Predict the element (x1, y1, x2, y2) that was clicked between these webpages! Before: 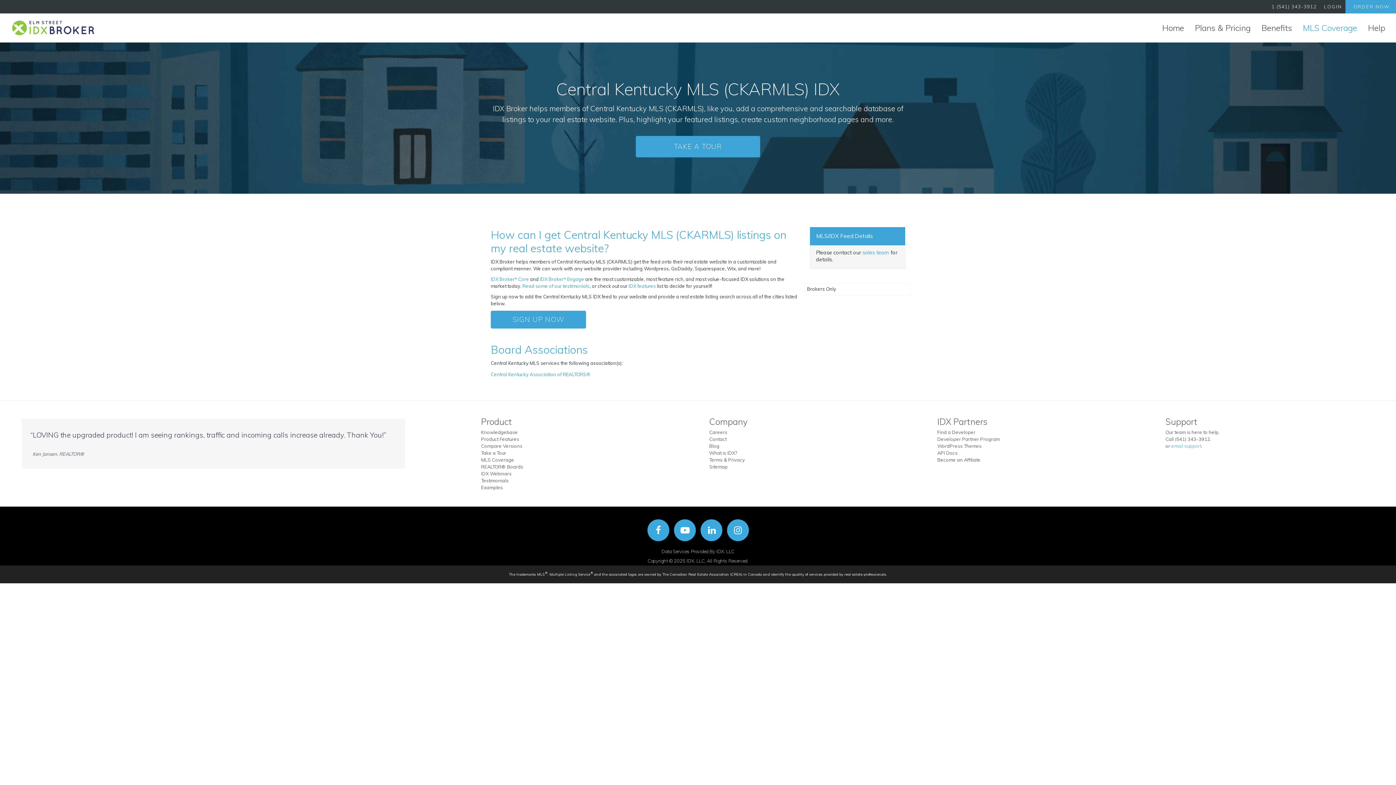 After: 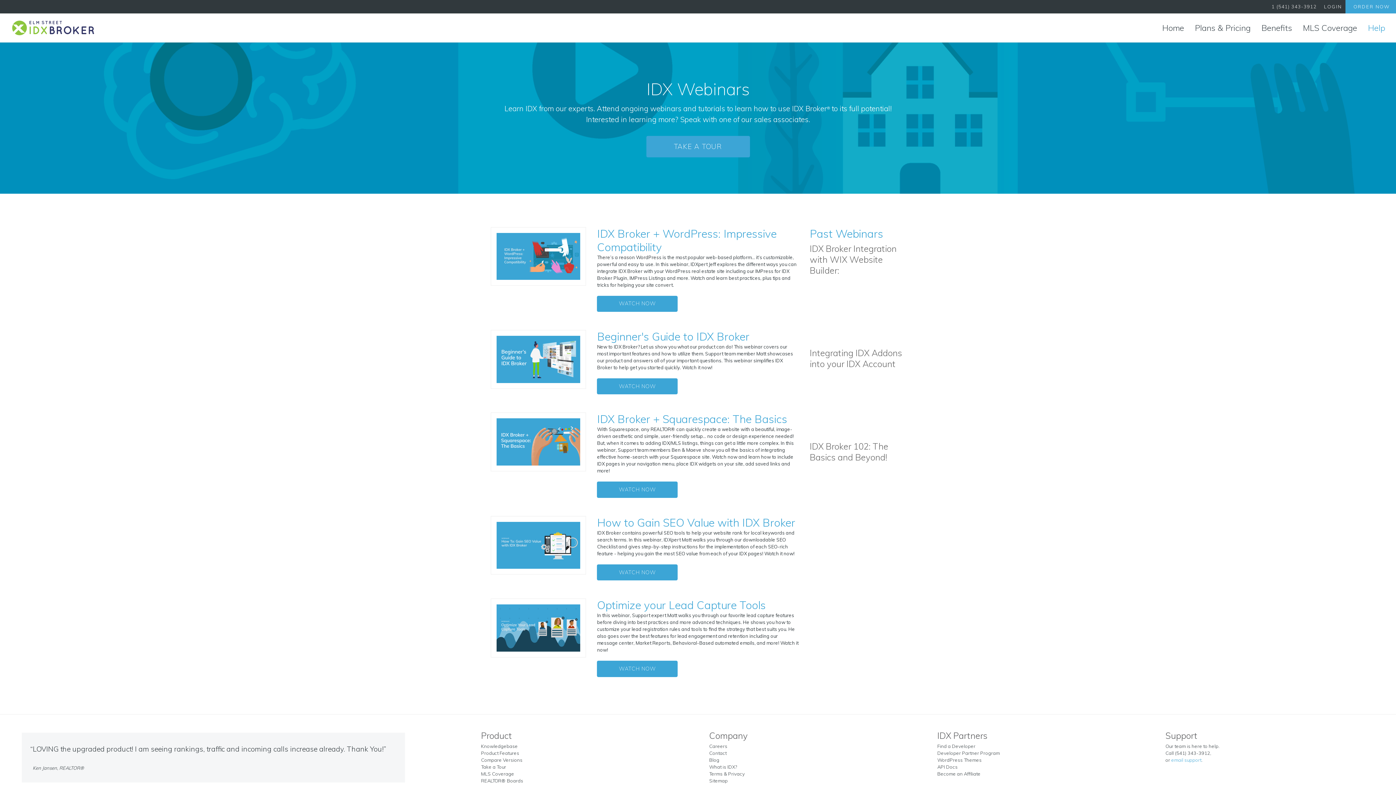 Action: bbox: (481, 470, 511, 476) label: IDX Webinars